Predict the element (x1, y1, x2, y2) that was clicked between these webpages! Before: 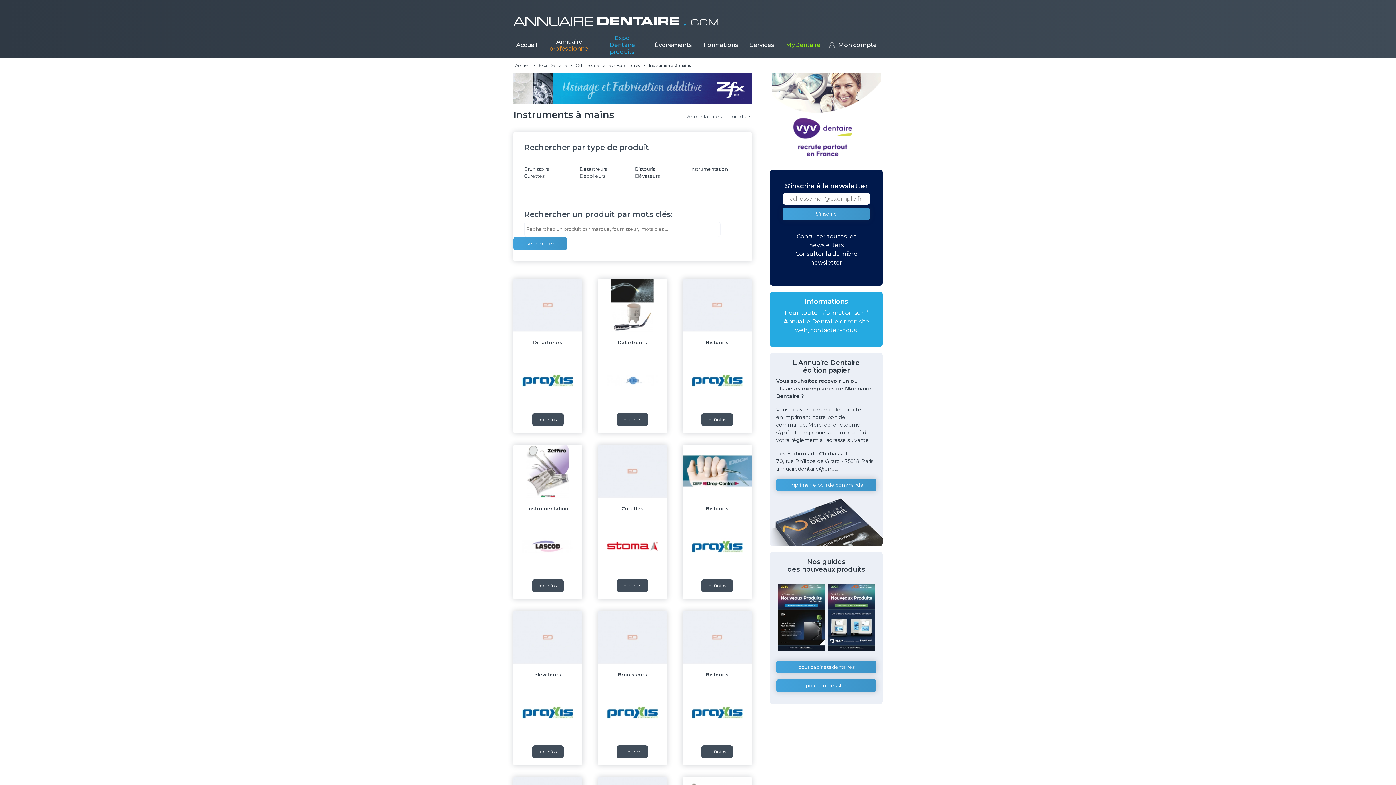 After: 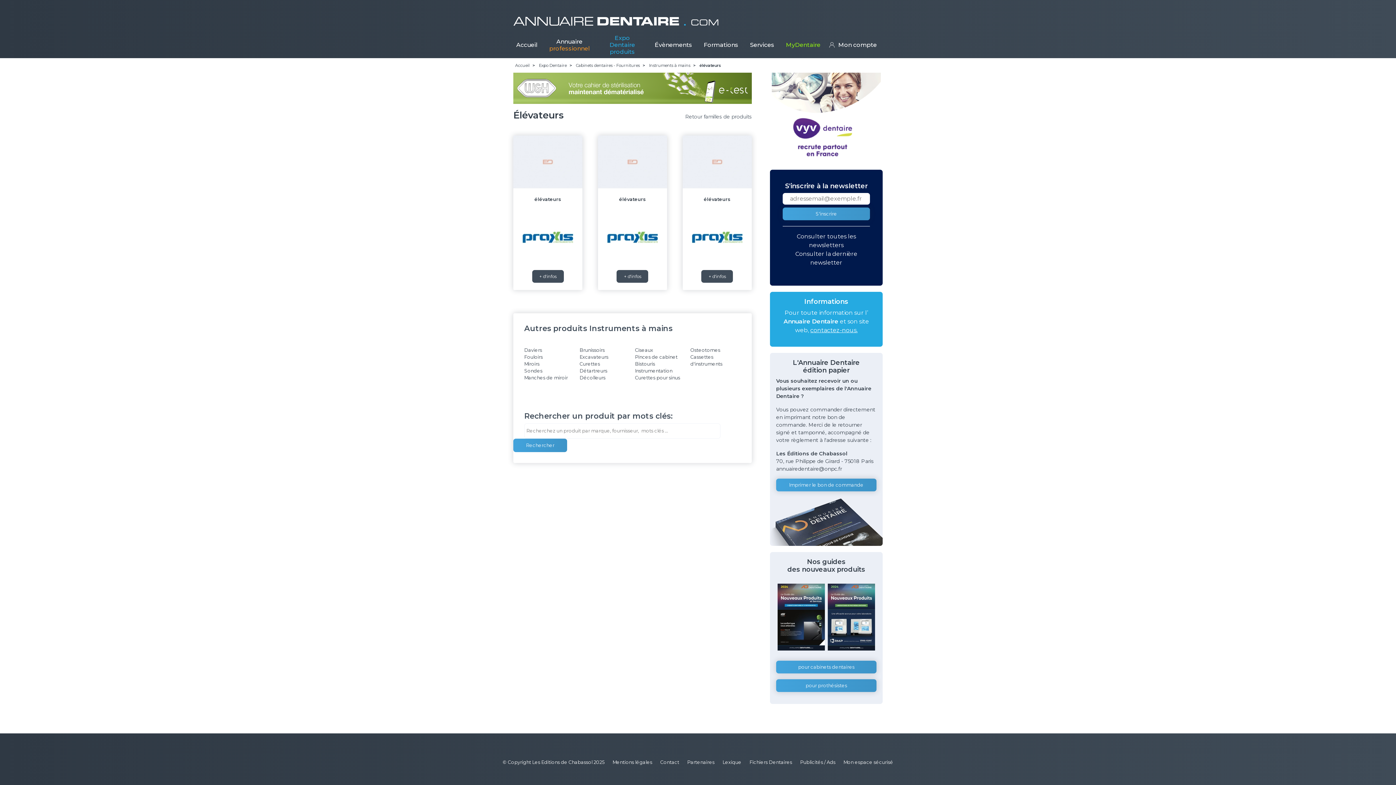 Action: bbox: (635, 173, 685, 179) label: Élévateurs